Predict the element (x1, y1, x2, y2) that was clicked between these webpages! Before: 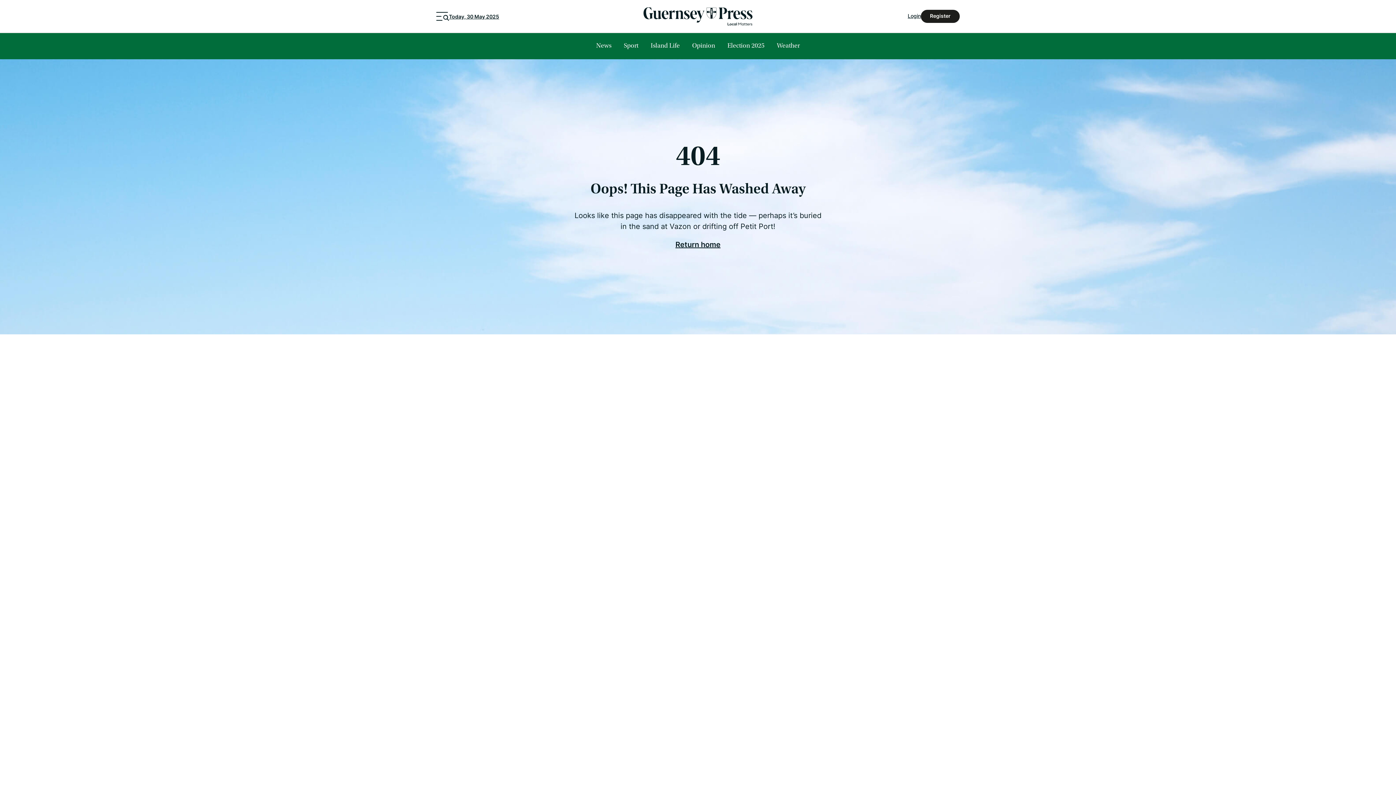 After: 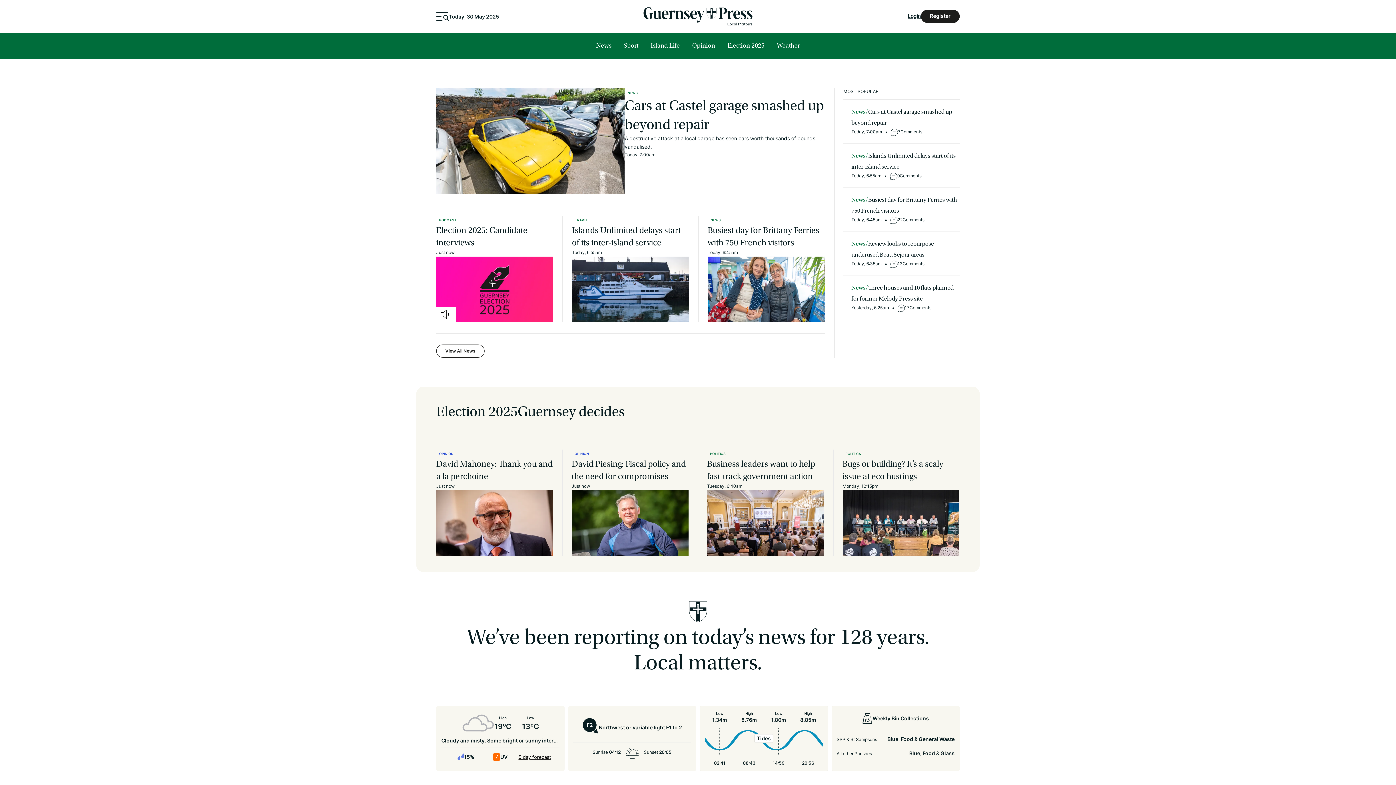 Action: bbox: (675, 241, 720, 248) label: Link to Homepage